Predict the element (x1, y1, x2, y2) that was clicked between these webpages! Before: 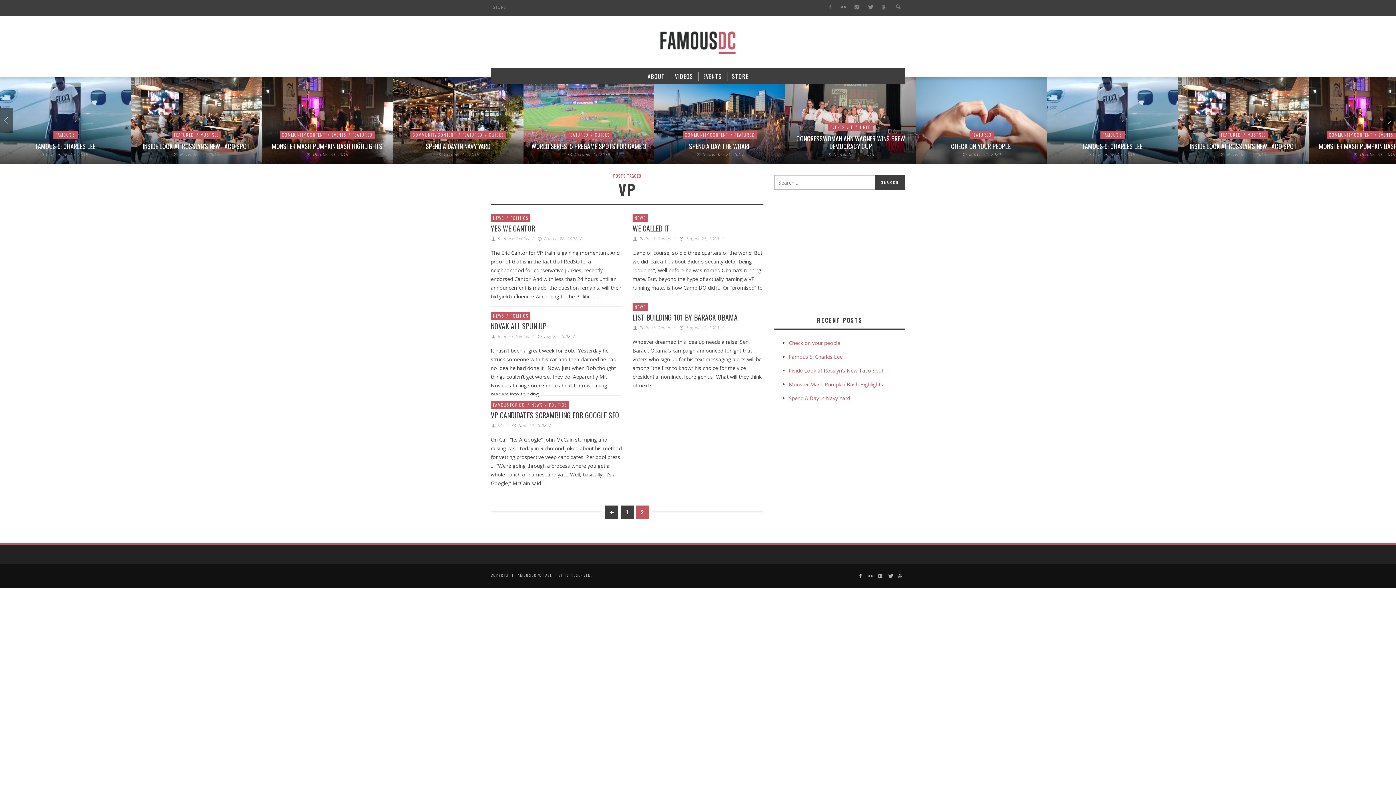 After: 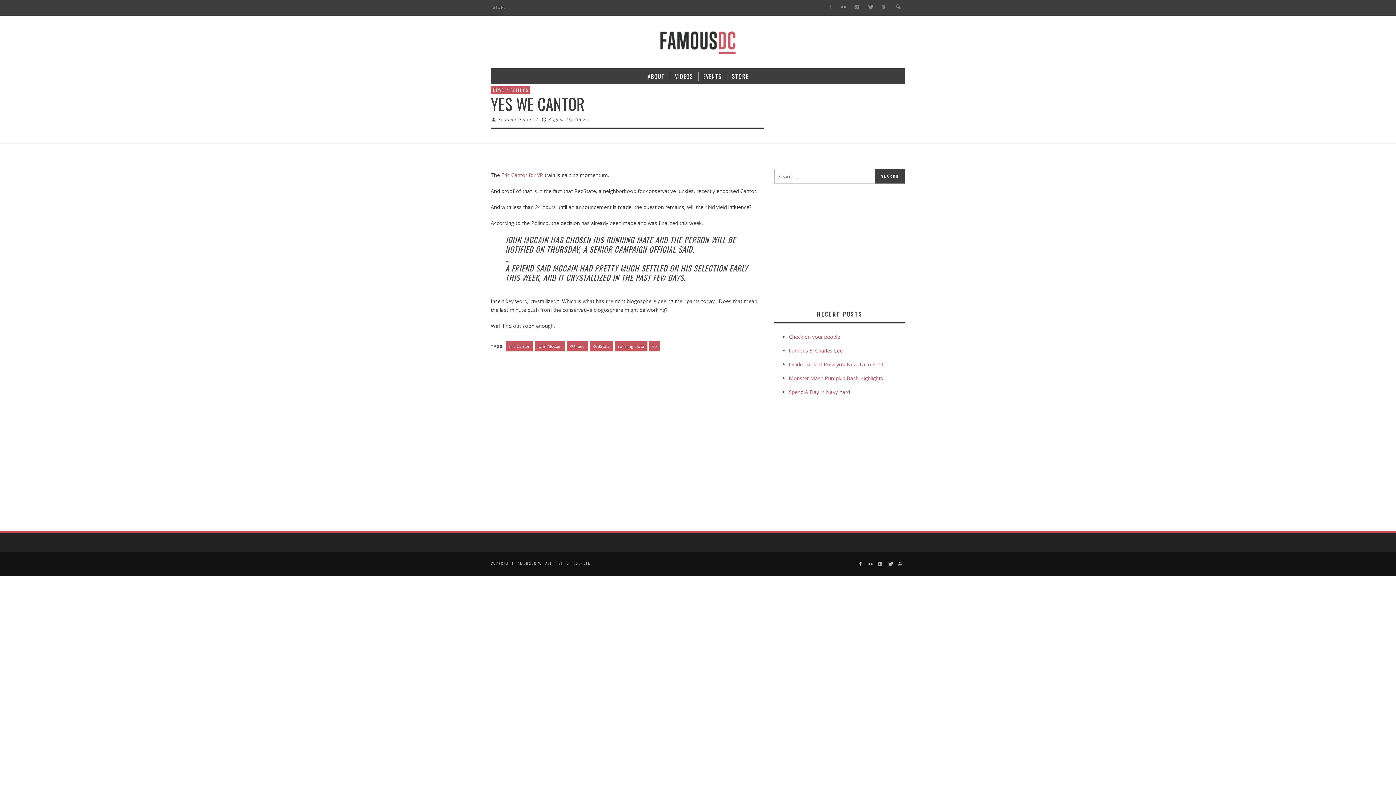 Action: label: YES WE CANTOR bbox: (490, 223, 535, 233)